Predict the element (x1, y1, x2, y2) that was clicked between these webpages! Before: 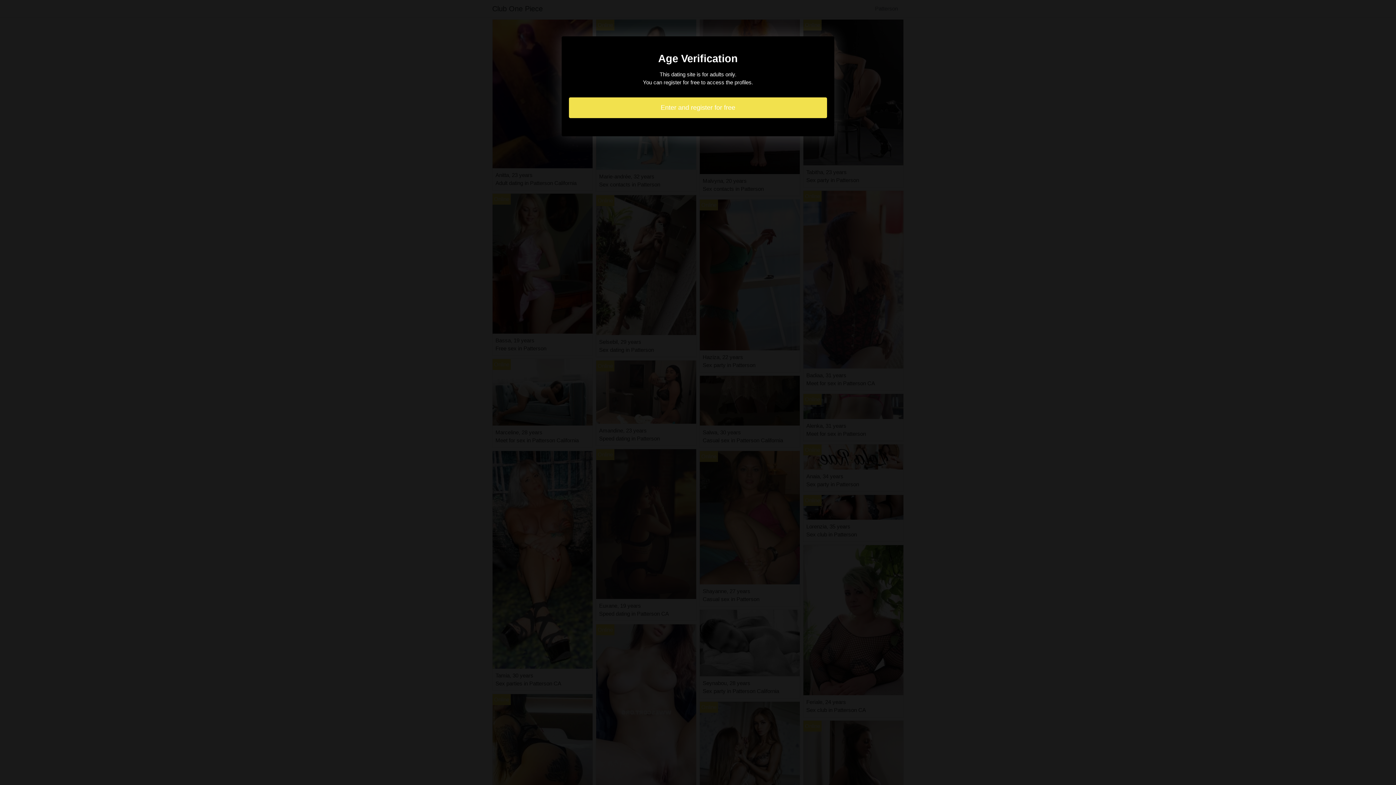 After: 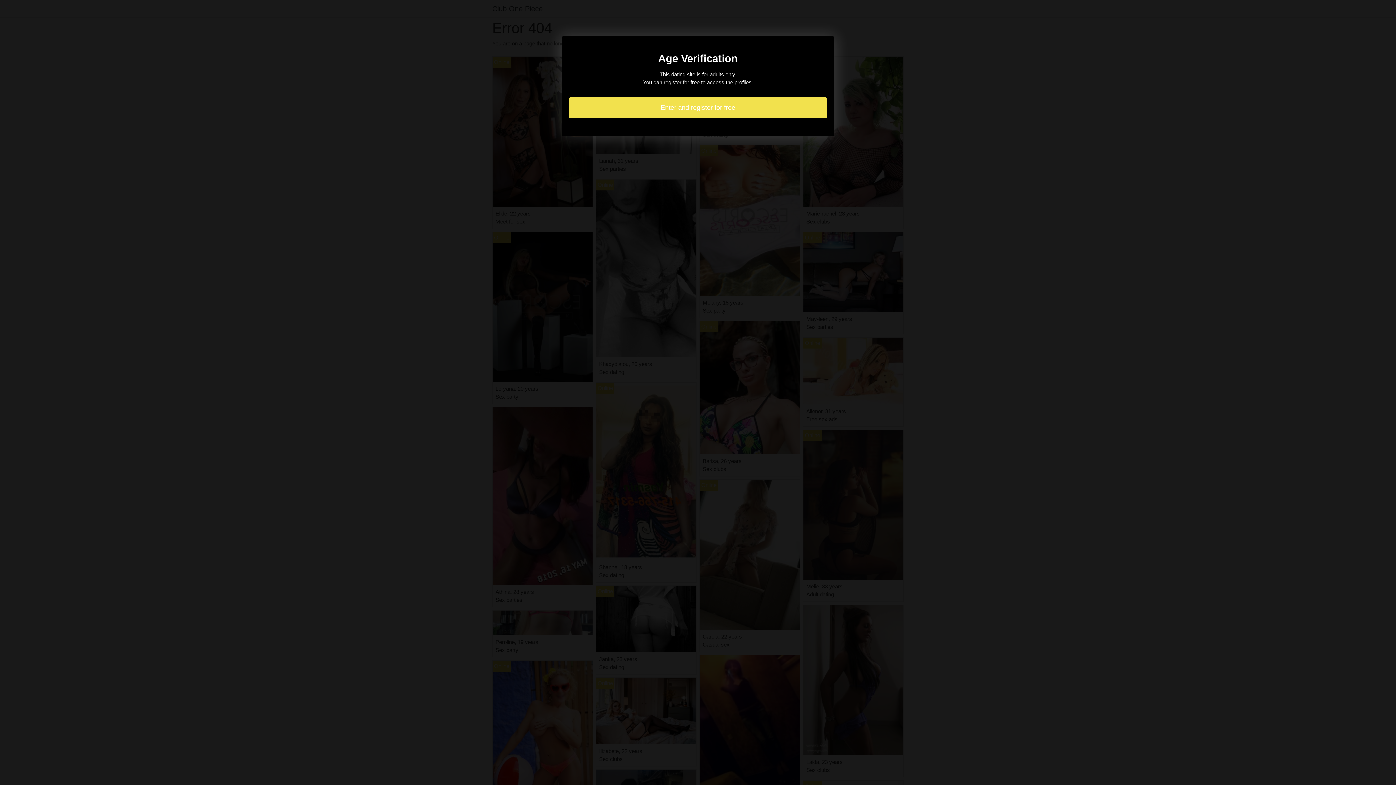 Action: bbox: (569, 97, 827, 118) label: Enter and register for free